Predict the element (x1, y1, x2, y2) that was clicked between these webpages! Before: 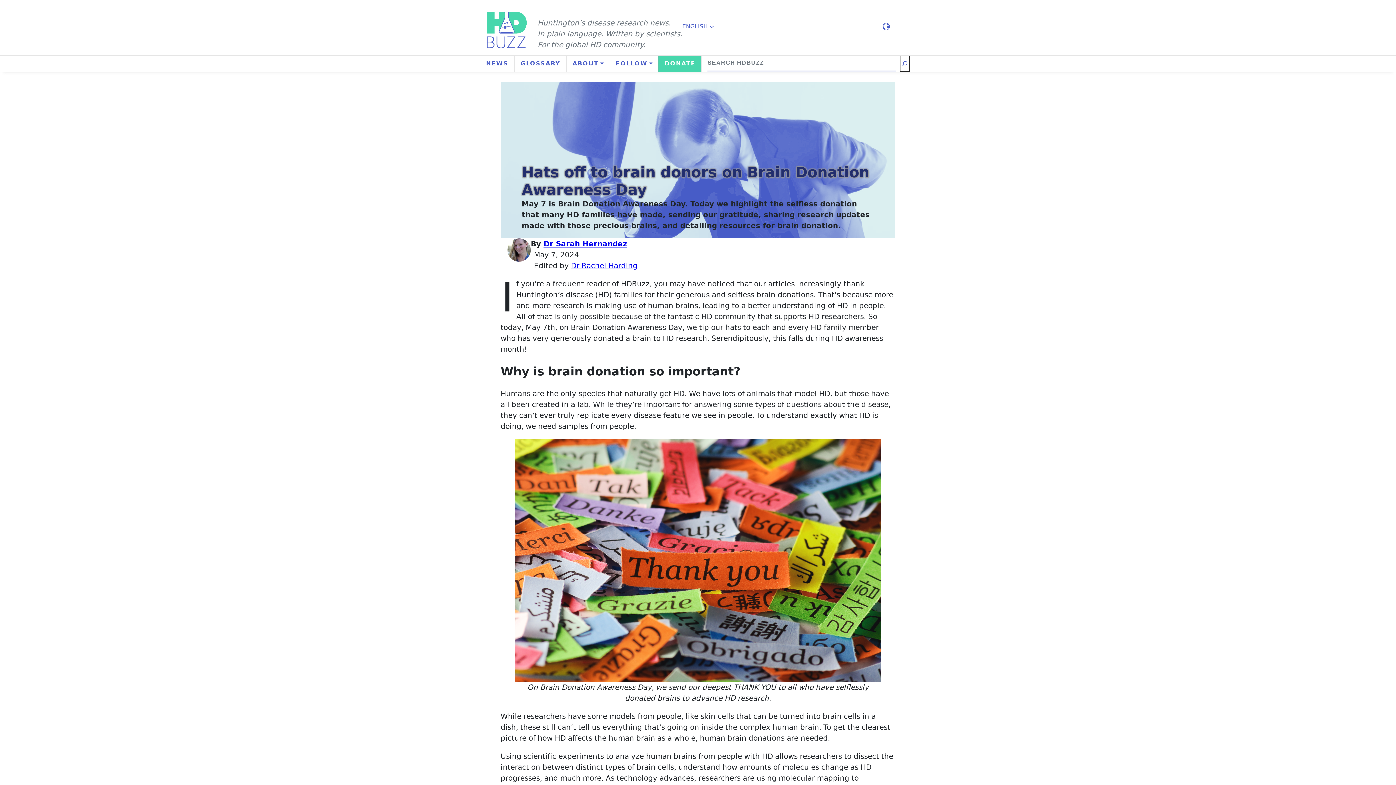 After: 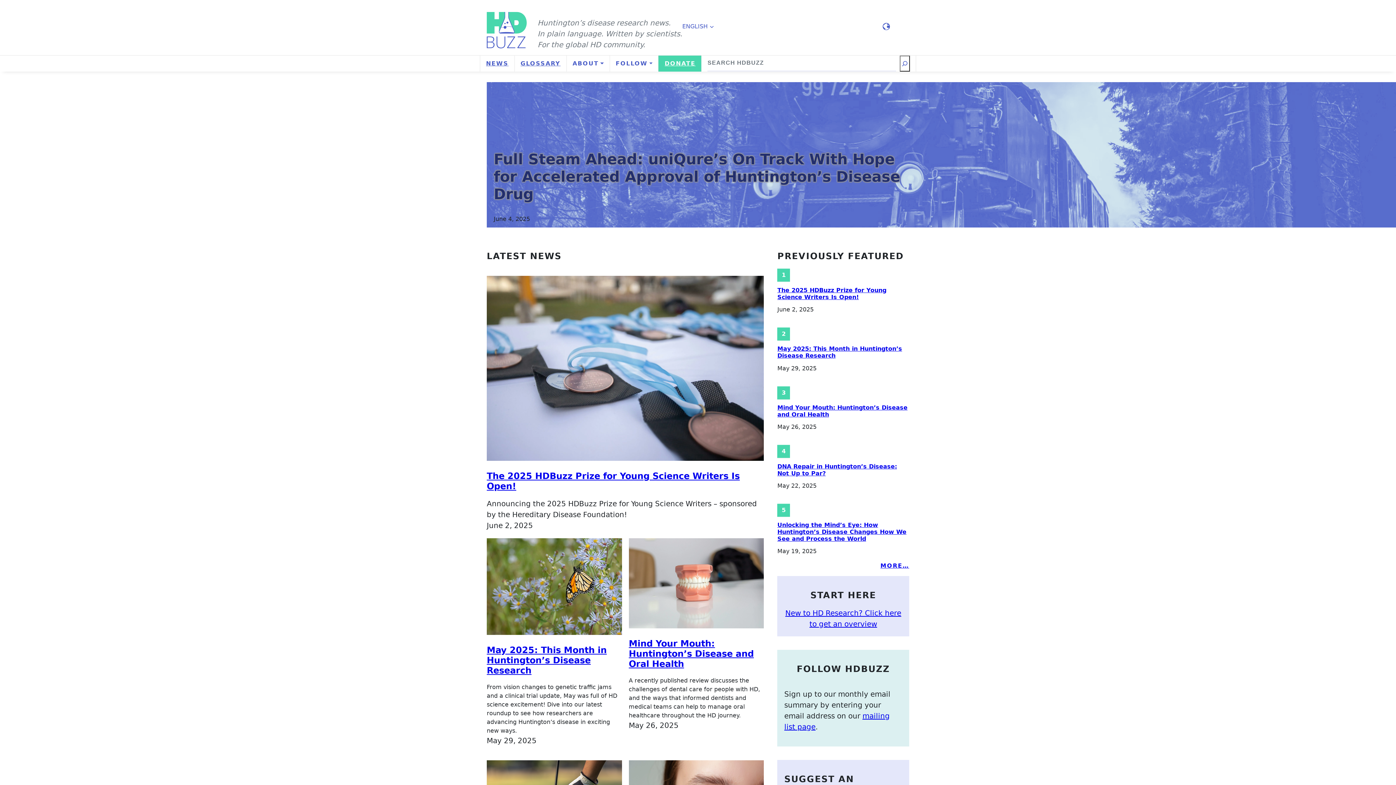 Action: bbox: (480, 55, 514, 71) label: NEWS